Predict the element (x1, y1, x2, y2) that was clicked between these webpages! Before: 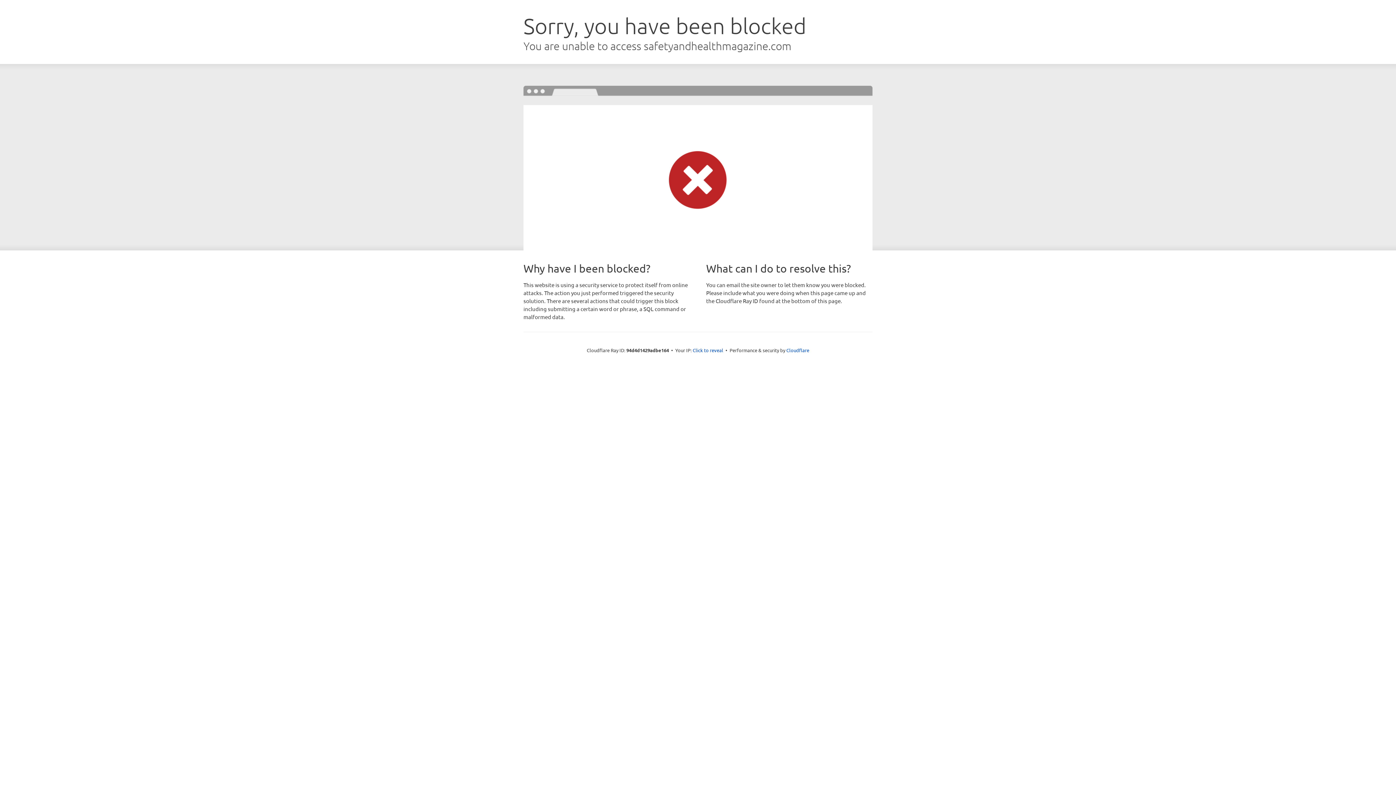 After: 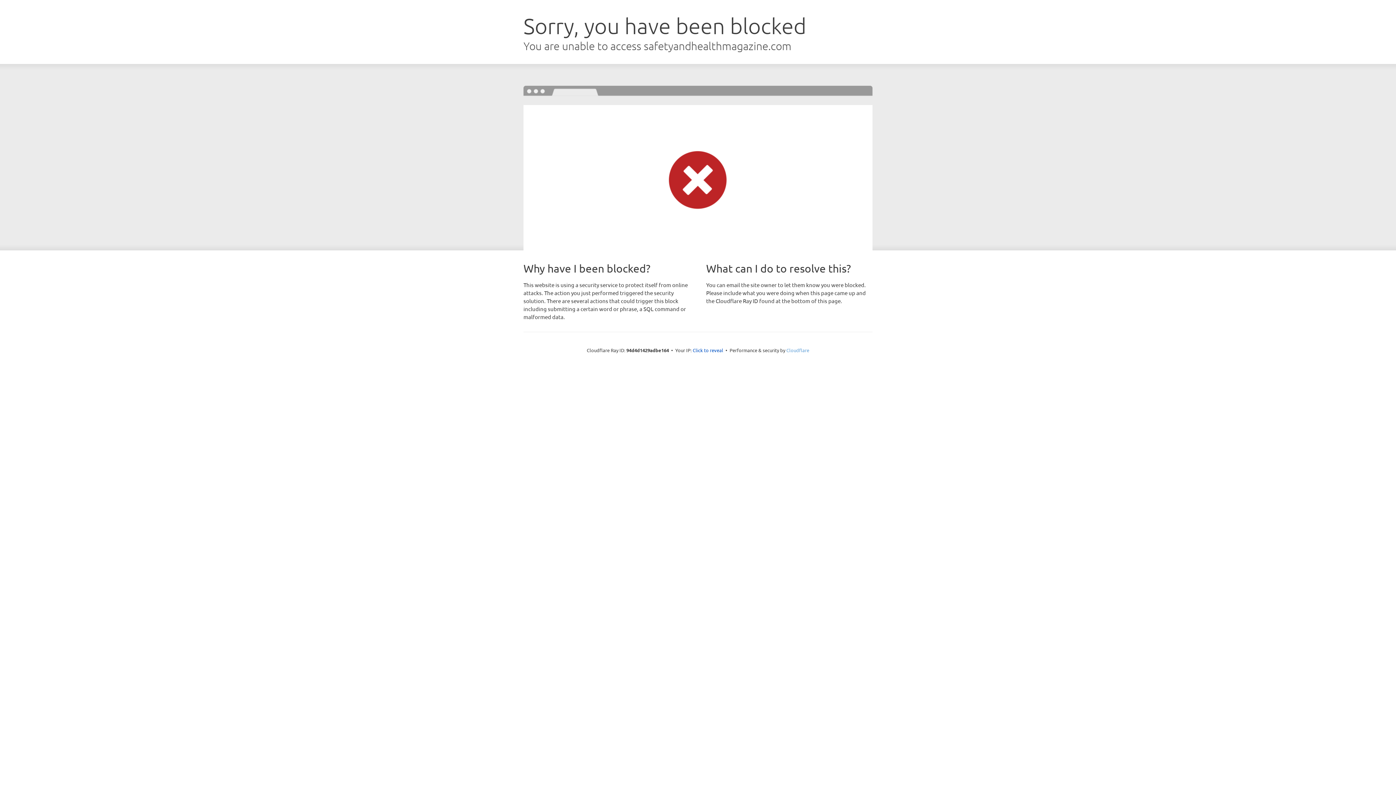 Action: label: Cloudflare bbox: (786, 347, 809, 353)